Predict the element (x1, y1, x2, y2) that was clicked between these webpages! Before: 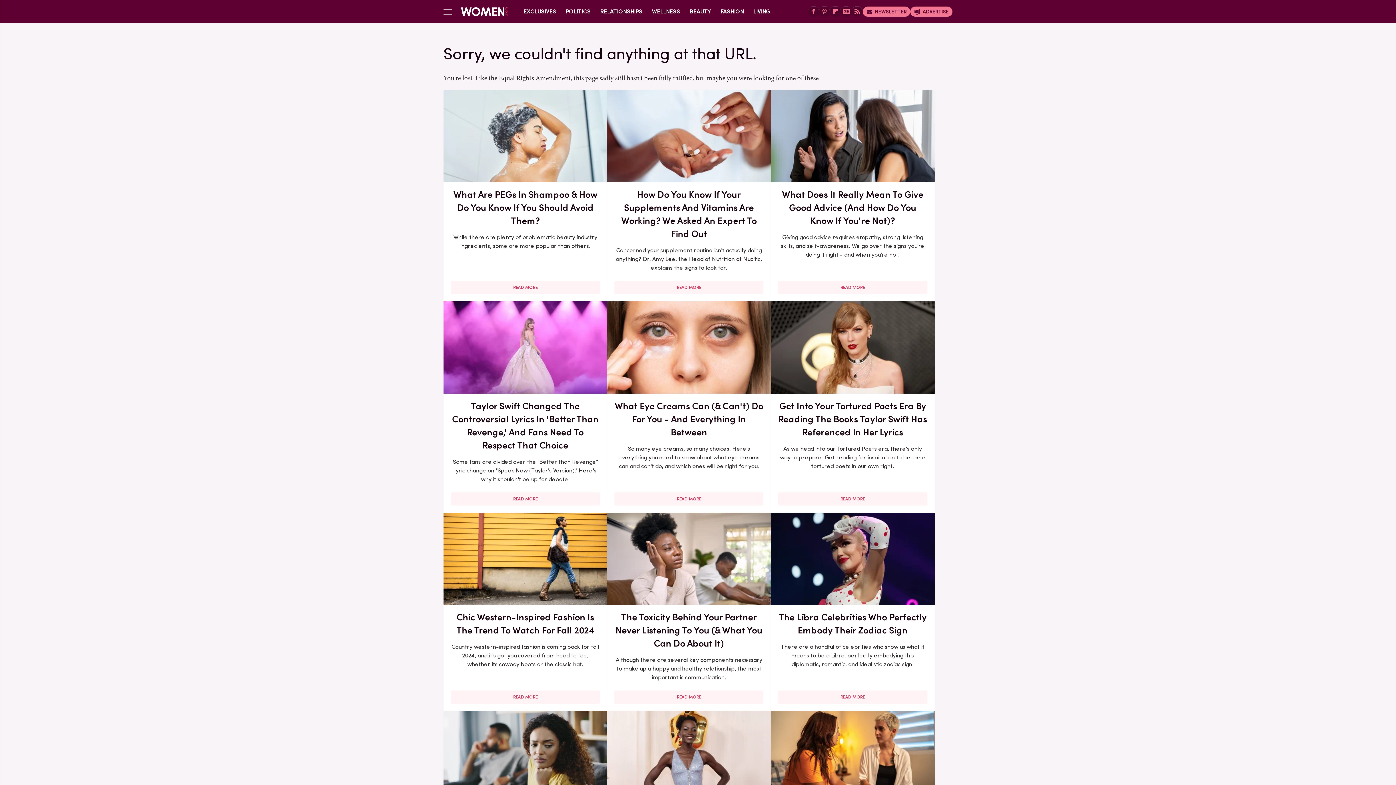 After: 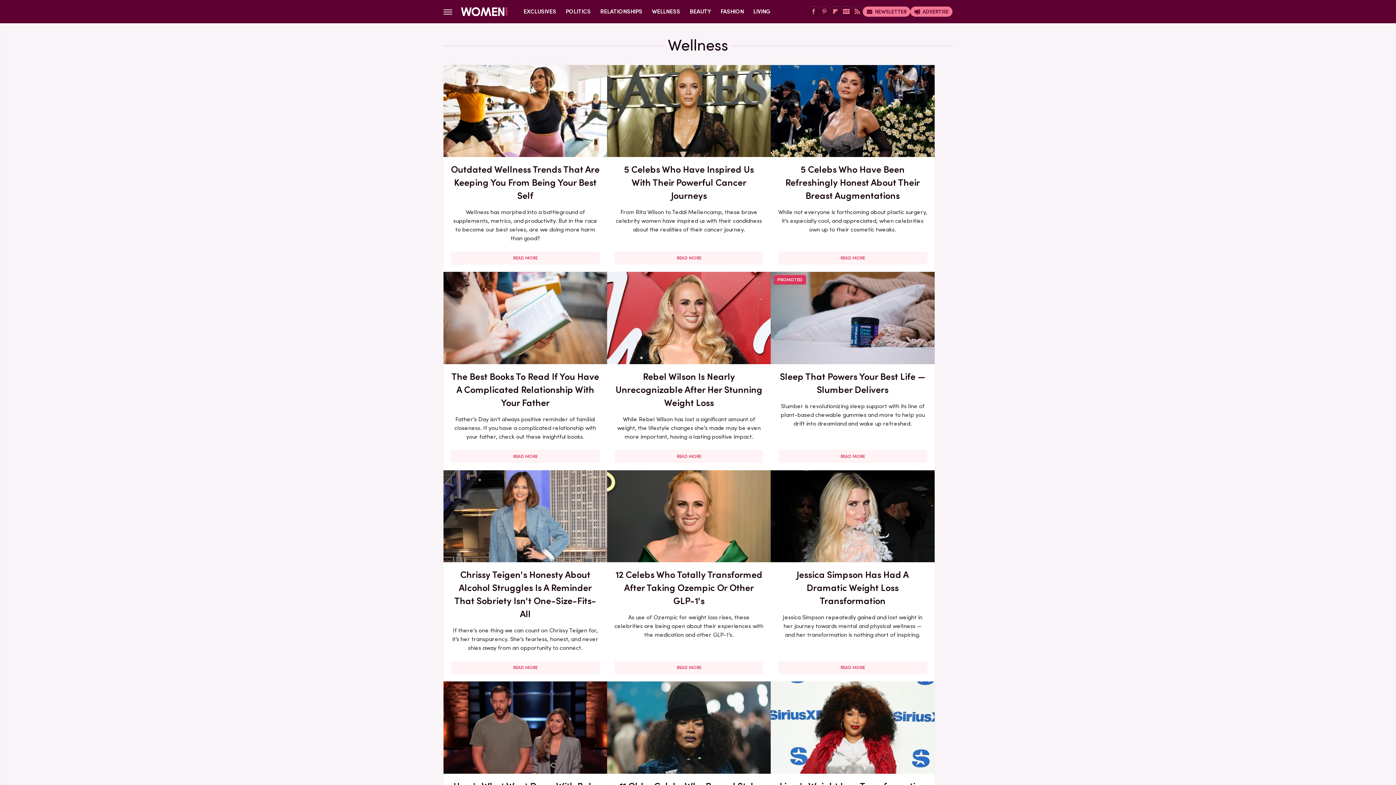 Action: bbox: (652, 0, 680, 23) label: WELLNESS